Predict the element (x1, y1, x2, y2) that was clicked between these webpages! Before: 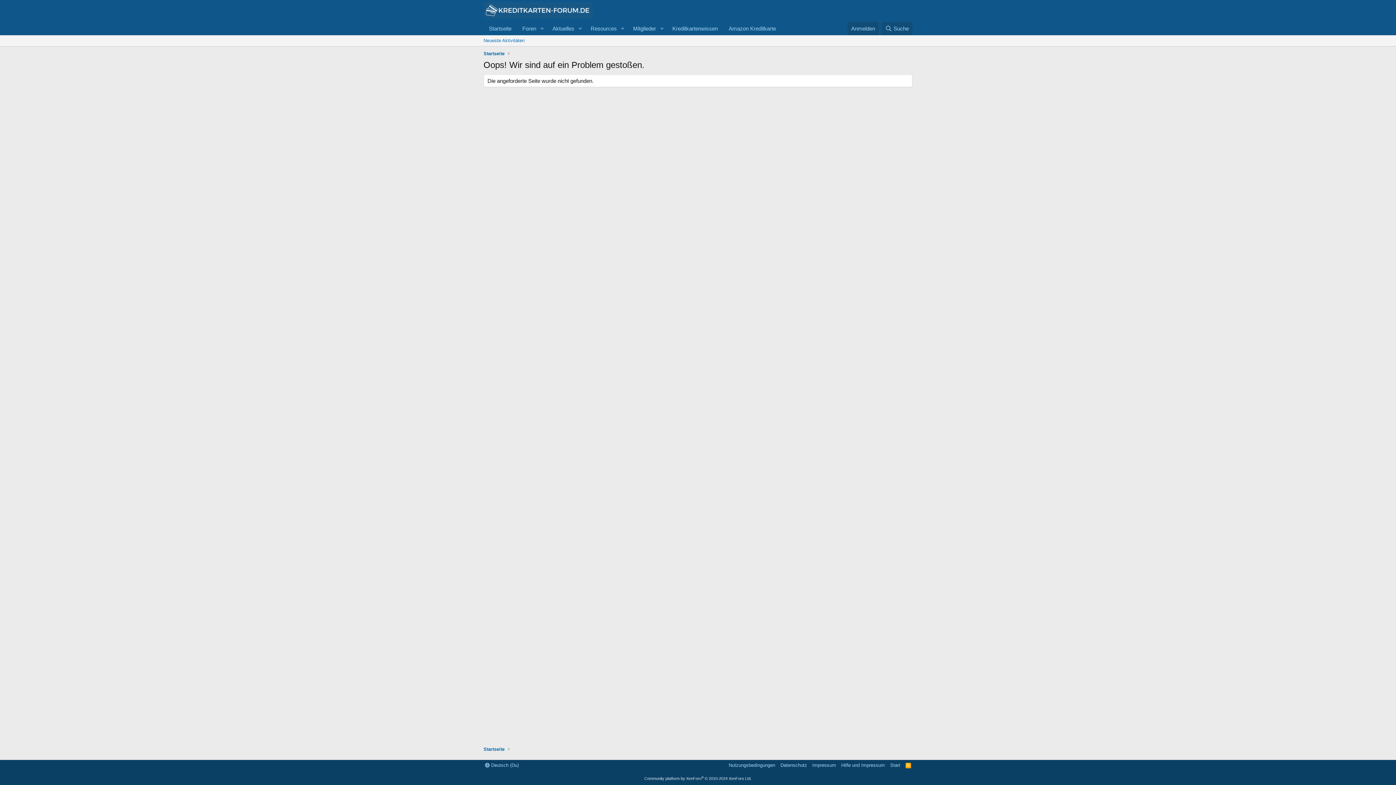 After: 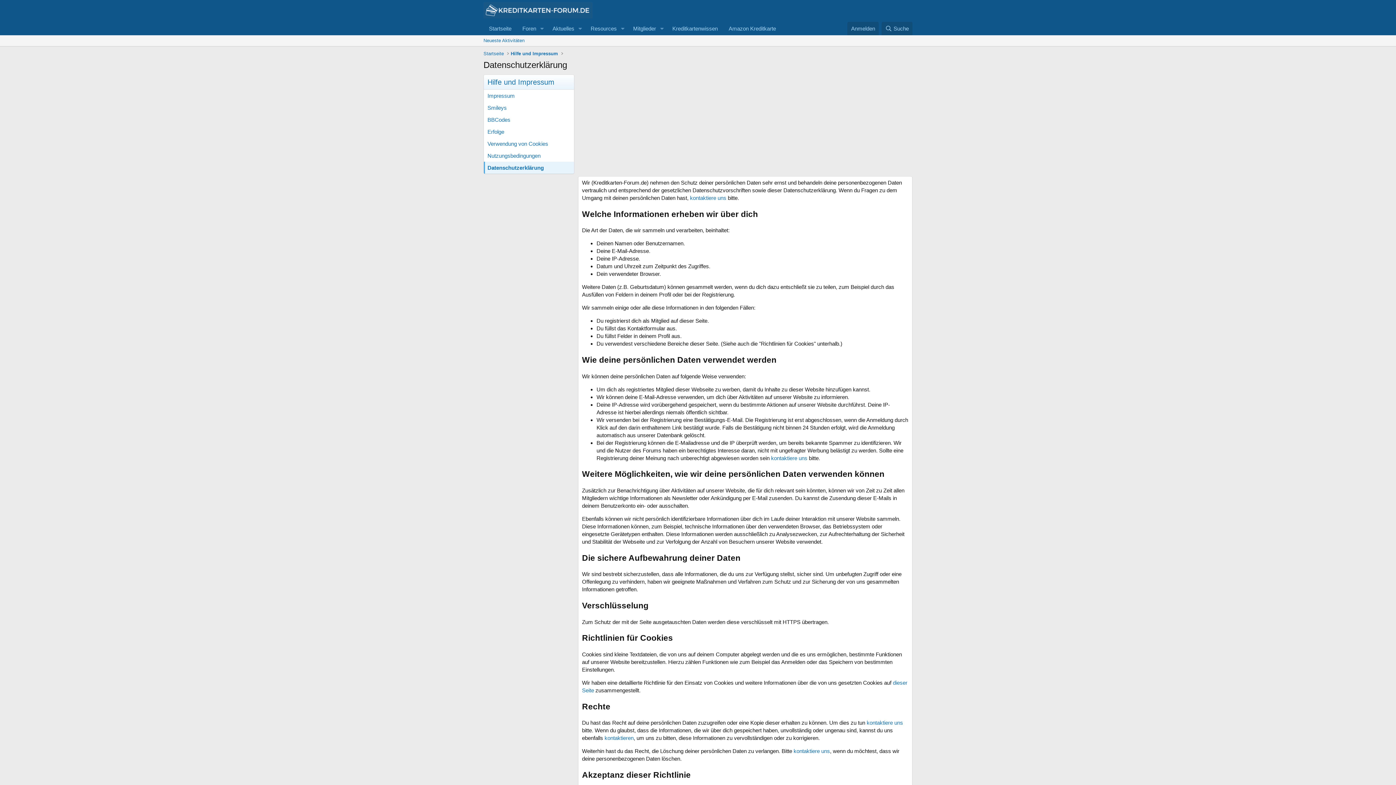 Action: label: Datenschutz bbox: (779, 762, 808, 769)